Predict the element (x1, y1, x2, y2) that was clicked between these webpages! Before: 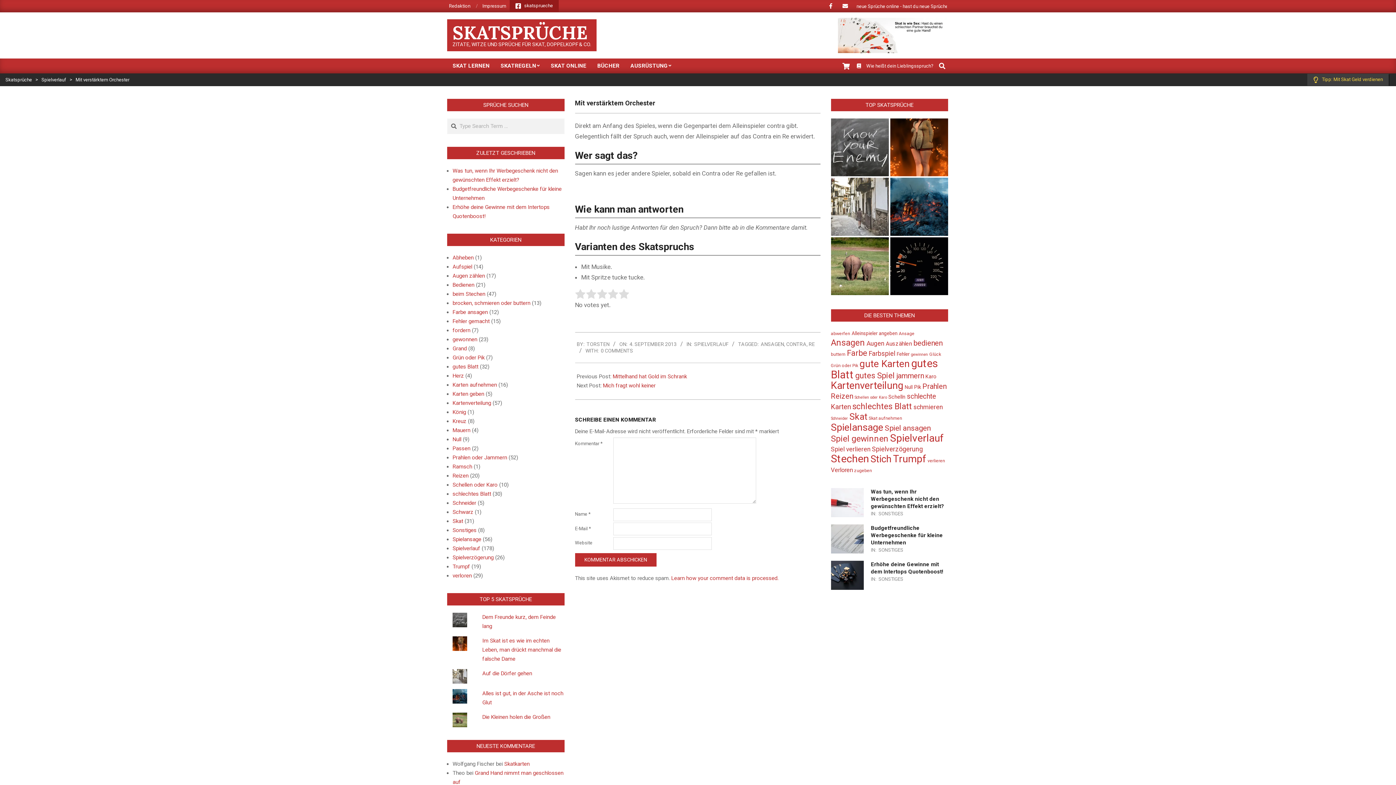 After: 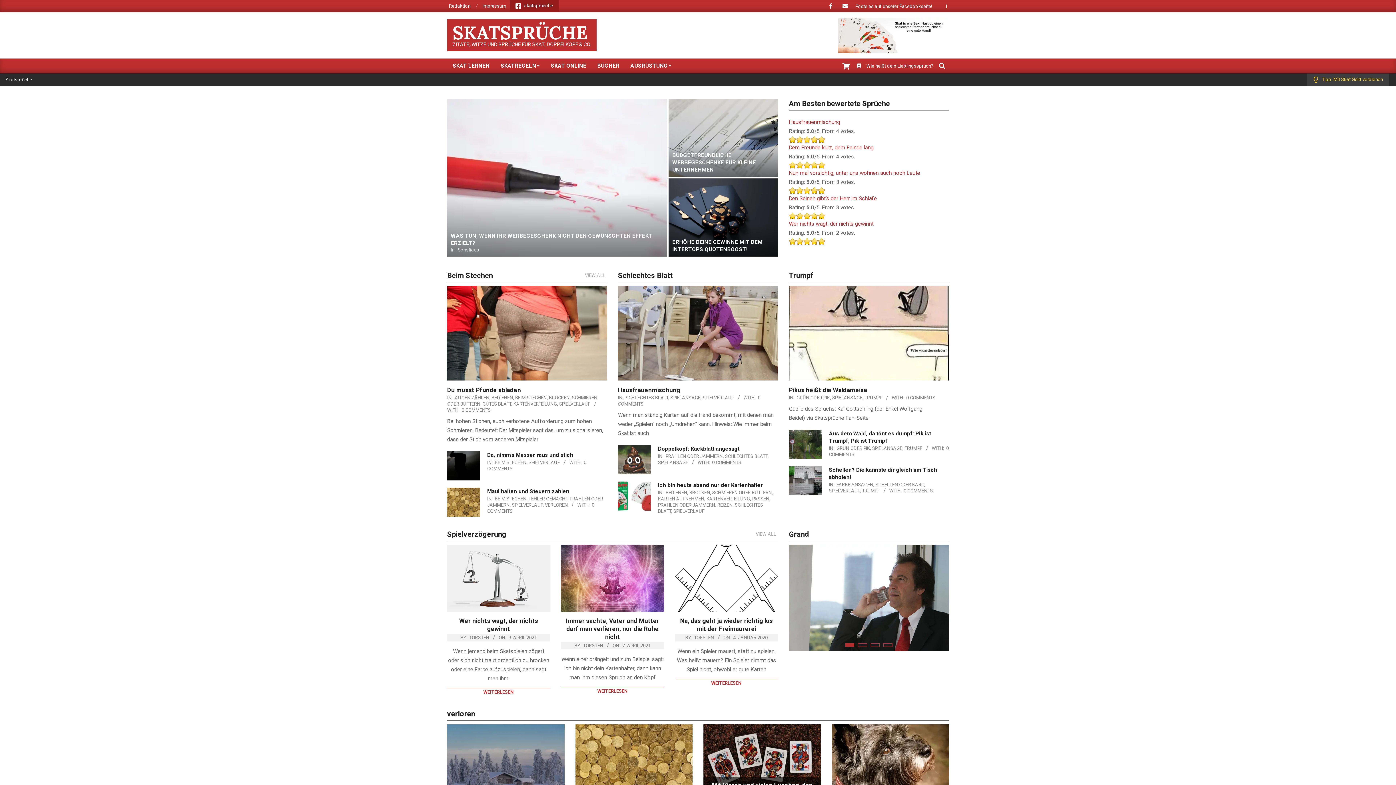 Action: label: Skatsprüche bbox: (5, 76, 32, 82)